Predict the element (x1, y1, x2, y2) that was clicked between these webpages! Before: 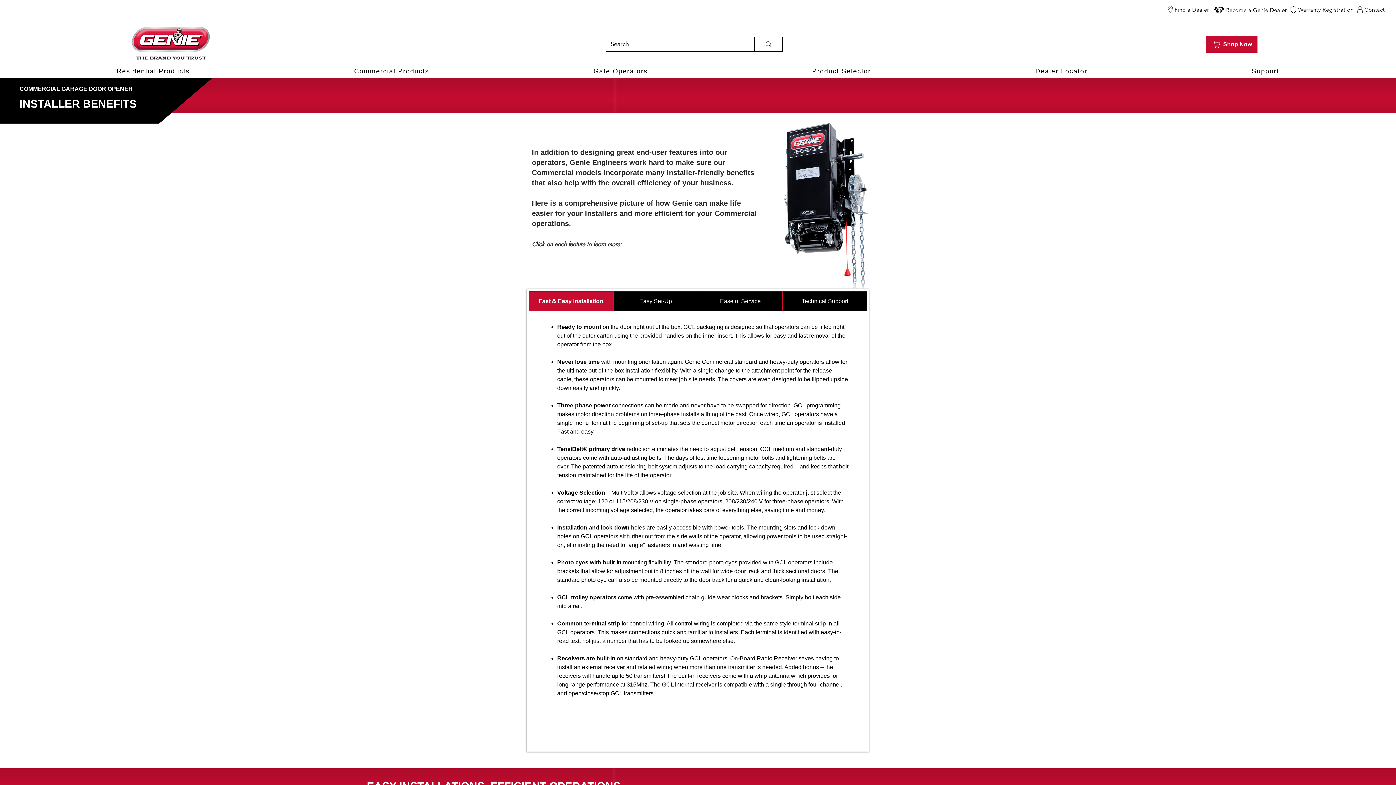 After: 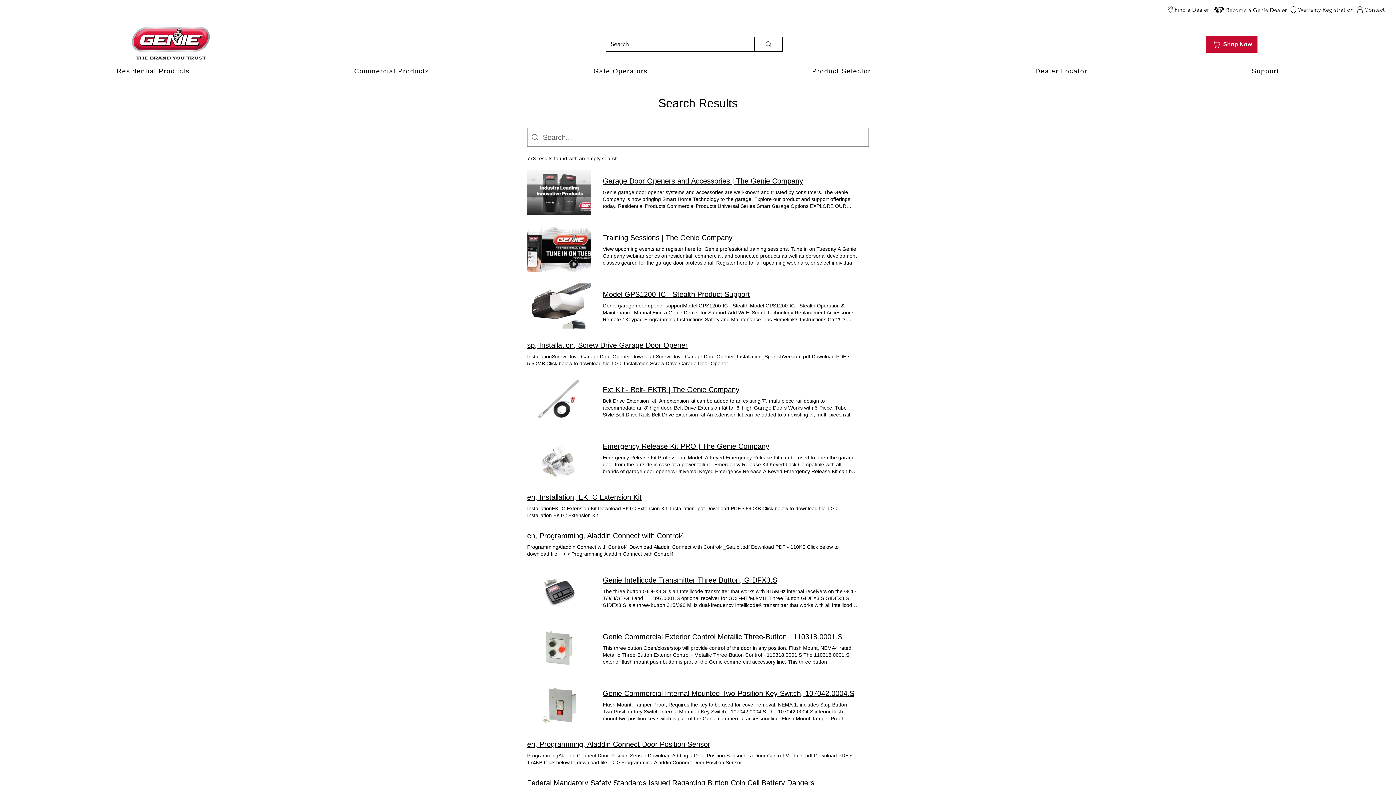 Action: label: Search bbox: (754, 37, 782, 51)